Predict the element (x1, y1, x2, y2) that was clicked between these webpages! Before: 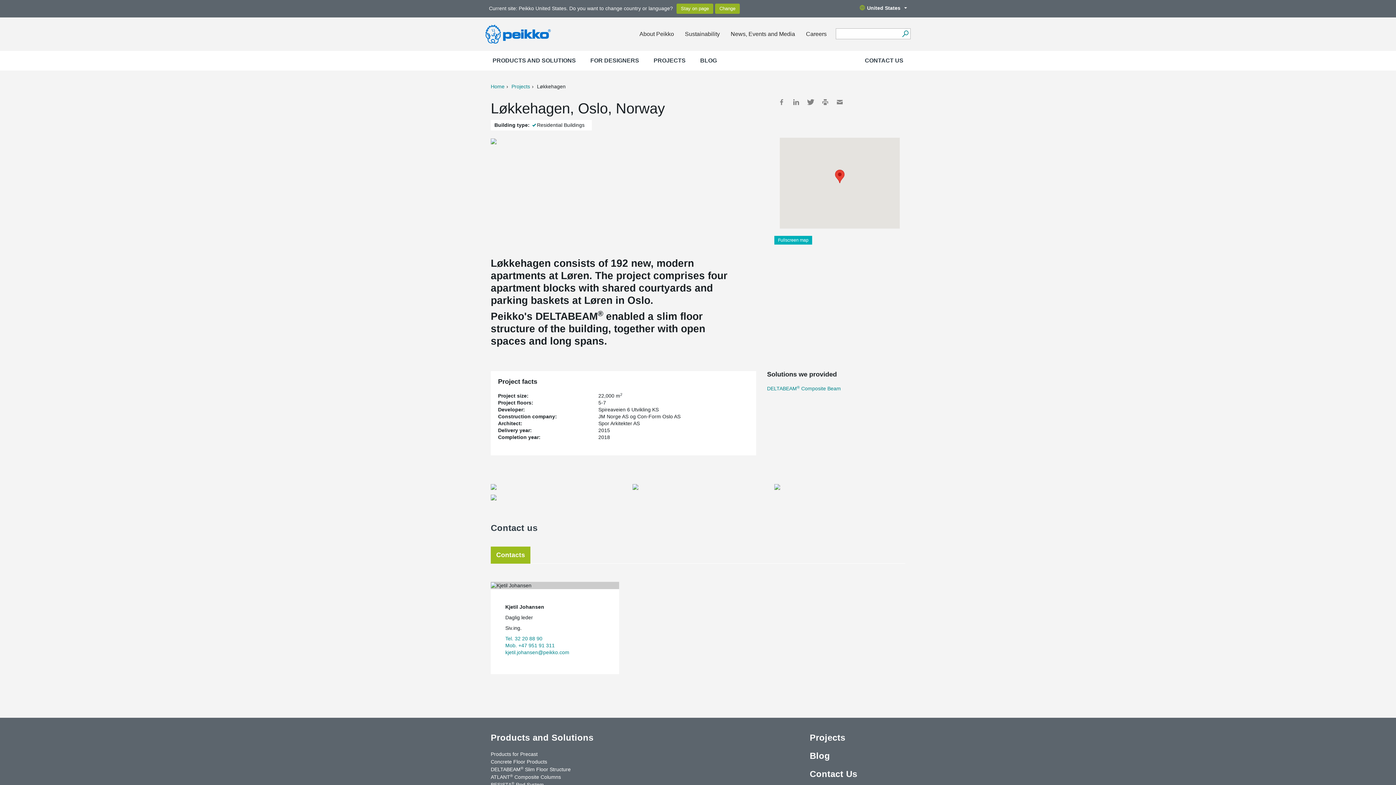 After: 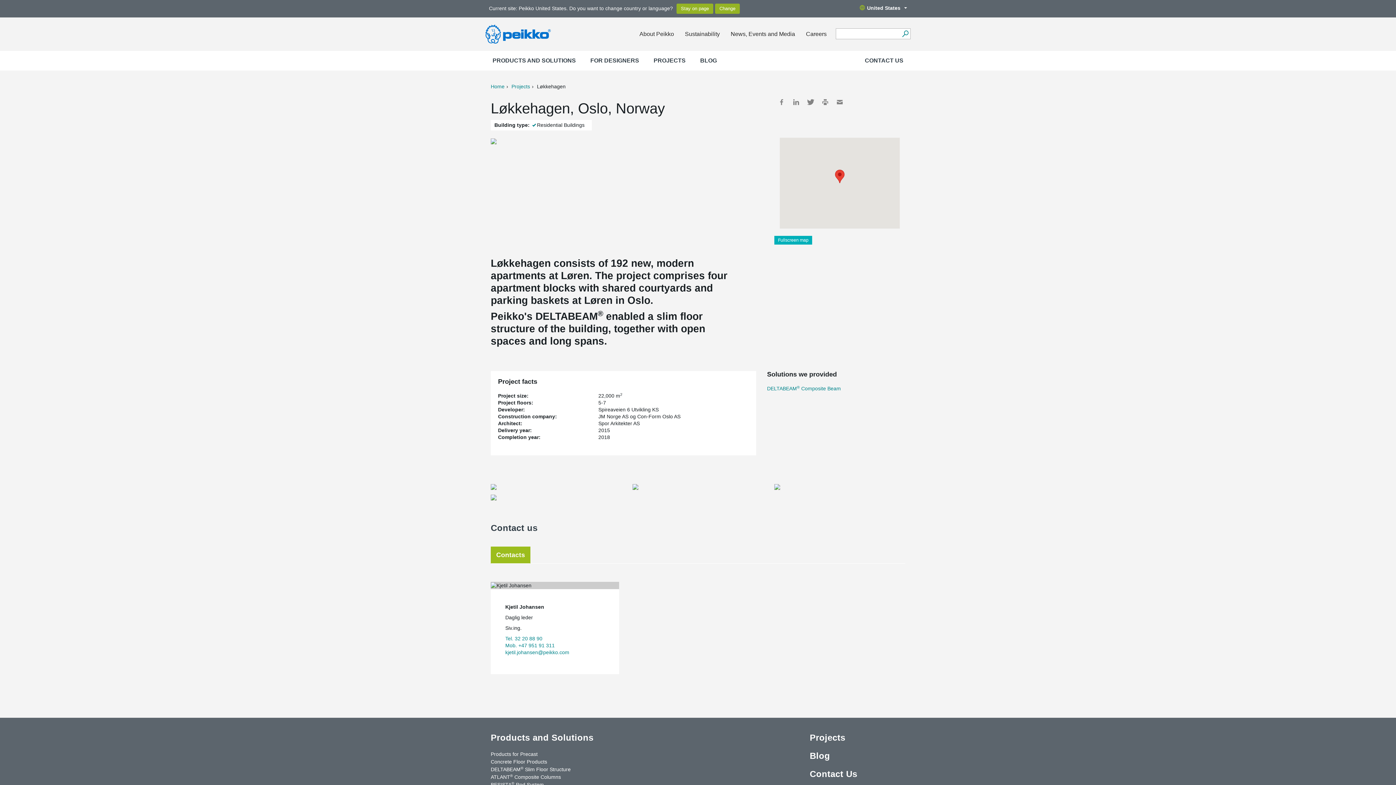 Action: label: Contacts bbox: (490, 546, 530, 564)